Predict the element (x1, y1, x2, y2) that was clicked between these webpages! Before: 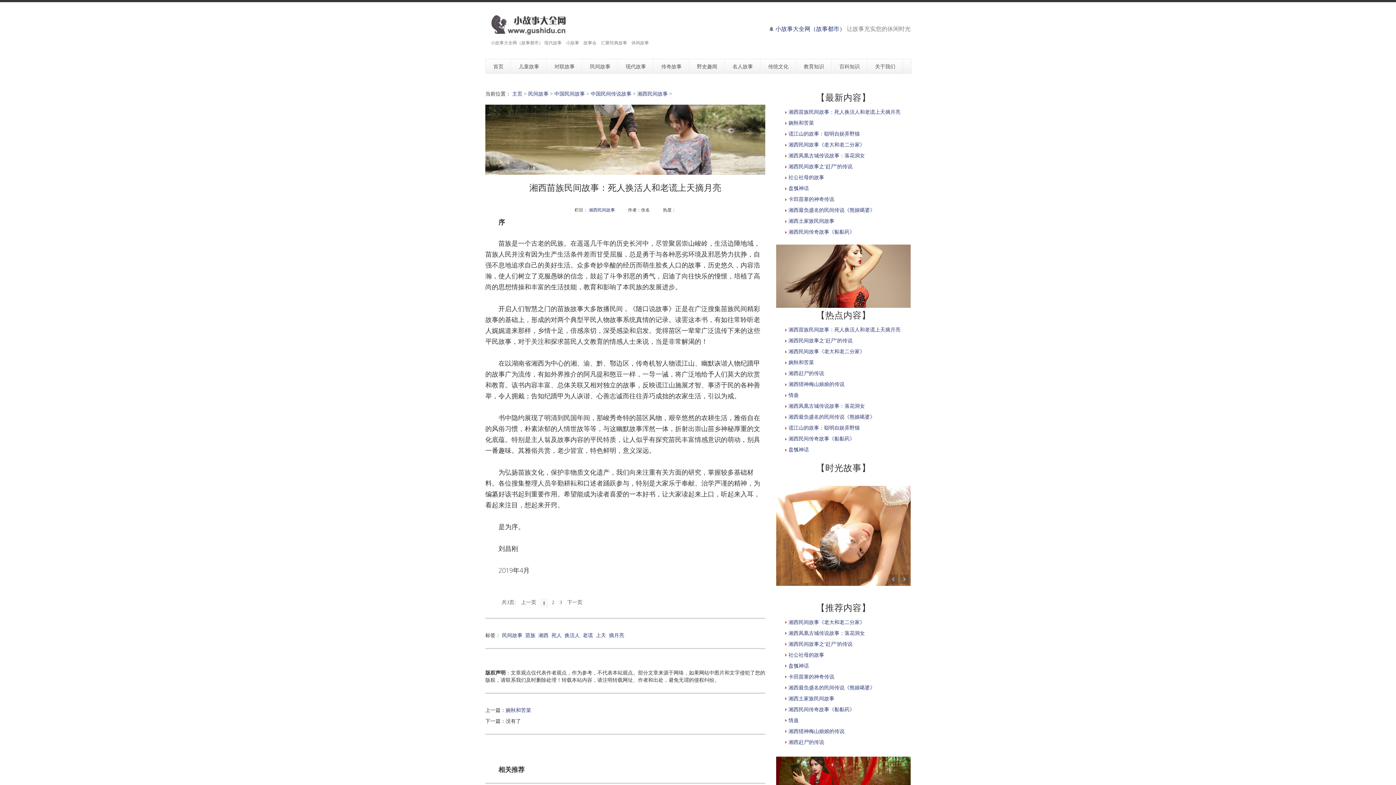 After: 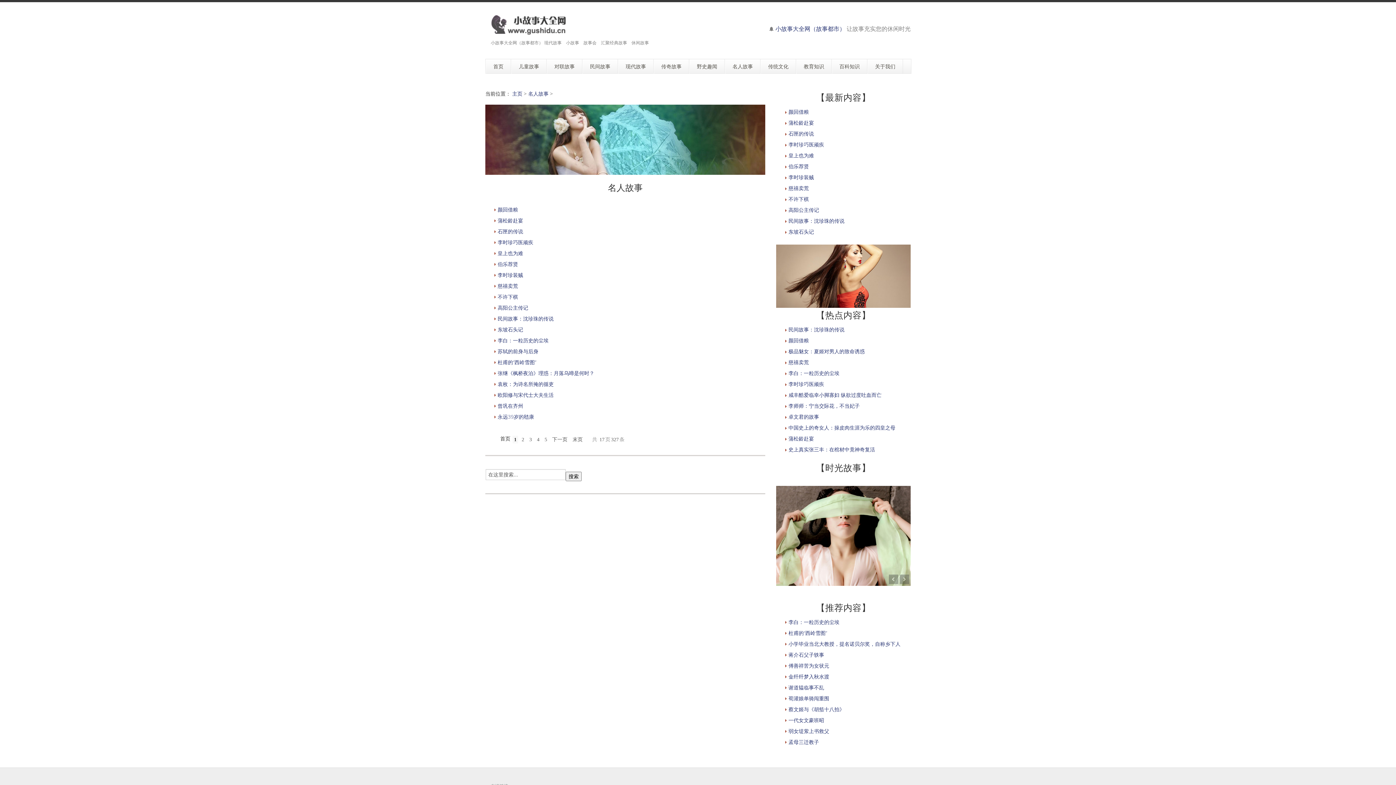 Action: bbox: (725, 59, 760, 73) label: 名人故事